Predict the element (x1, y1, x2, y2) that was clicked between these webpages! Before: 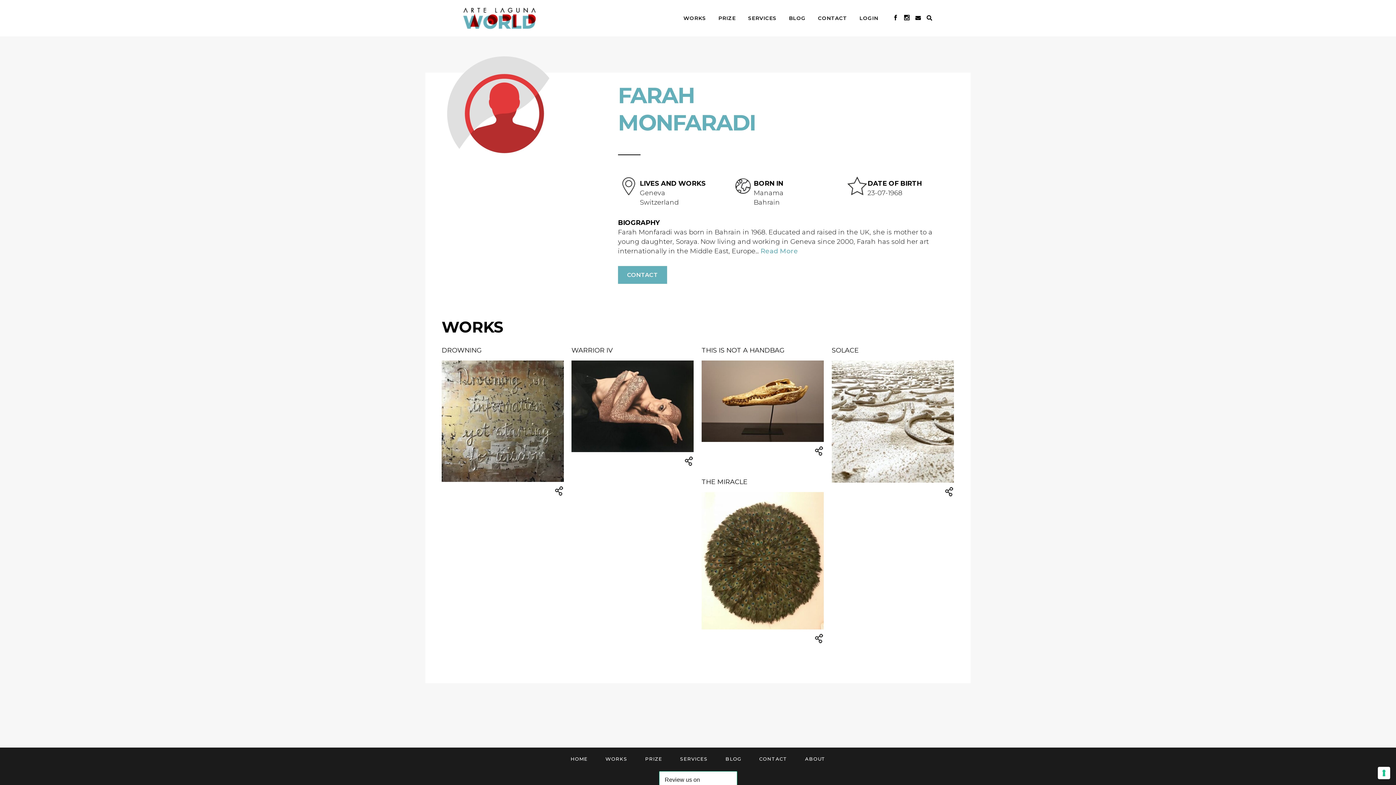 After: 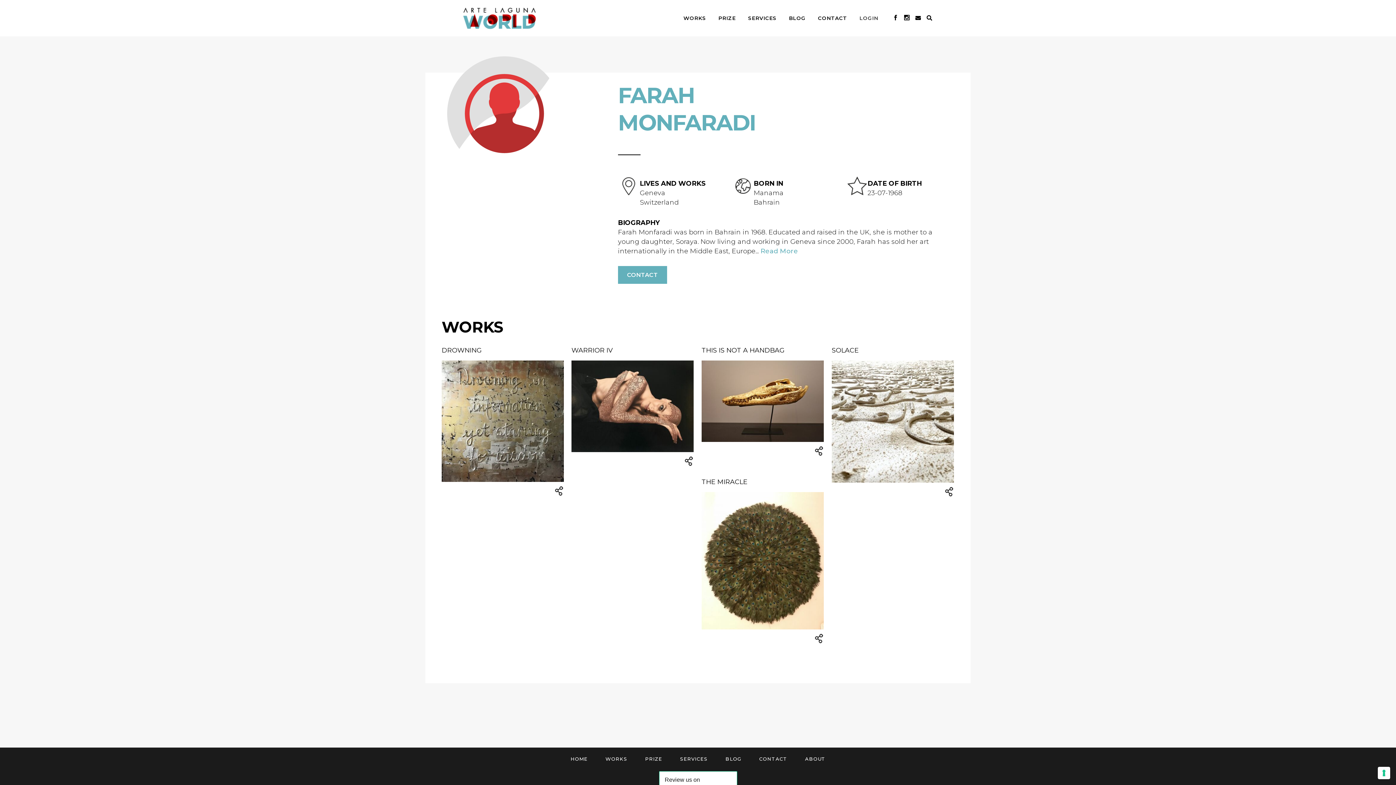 Action: bbox: (853, 0, 884, 36) label: LOGIN